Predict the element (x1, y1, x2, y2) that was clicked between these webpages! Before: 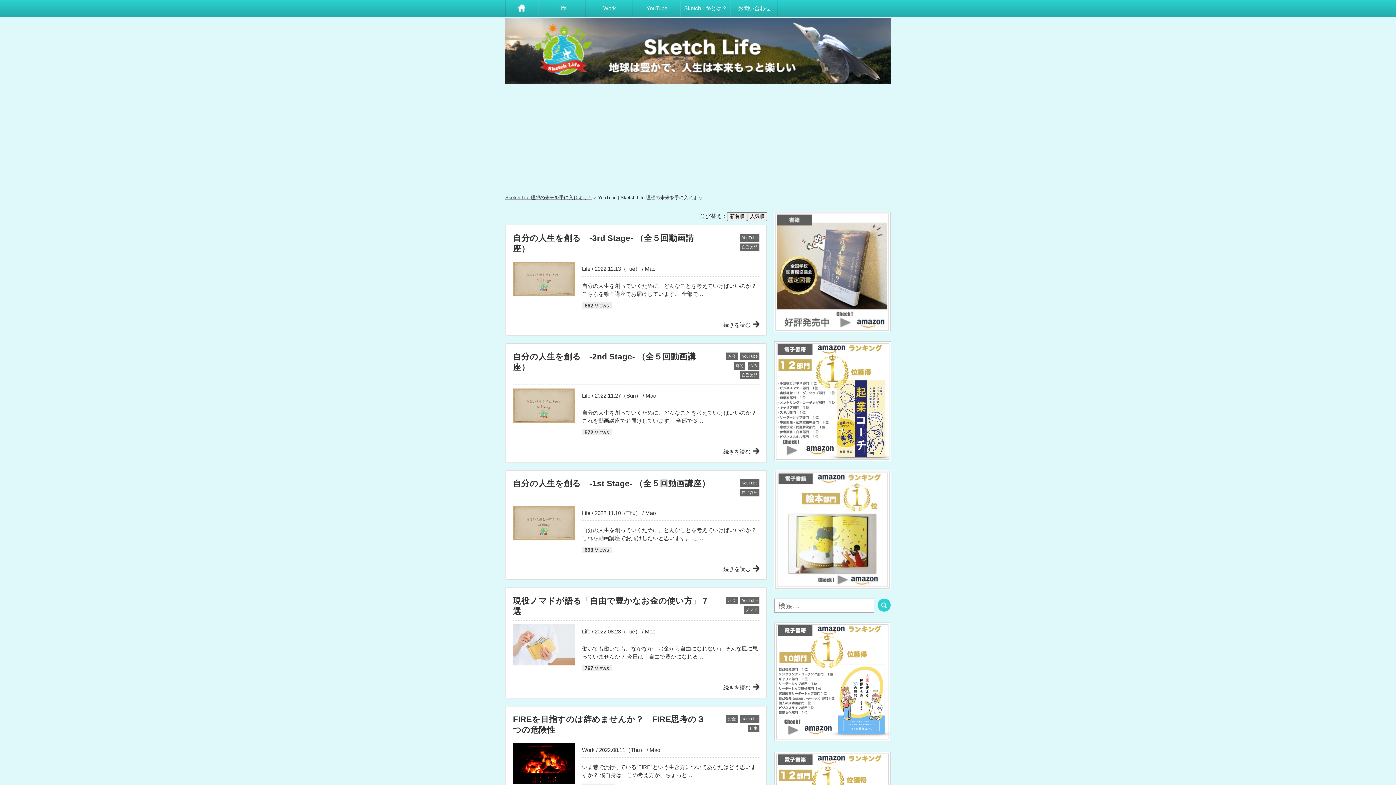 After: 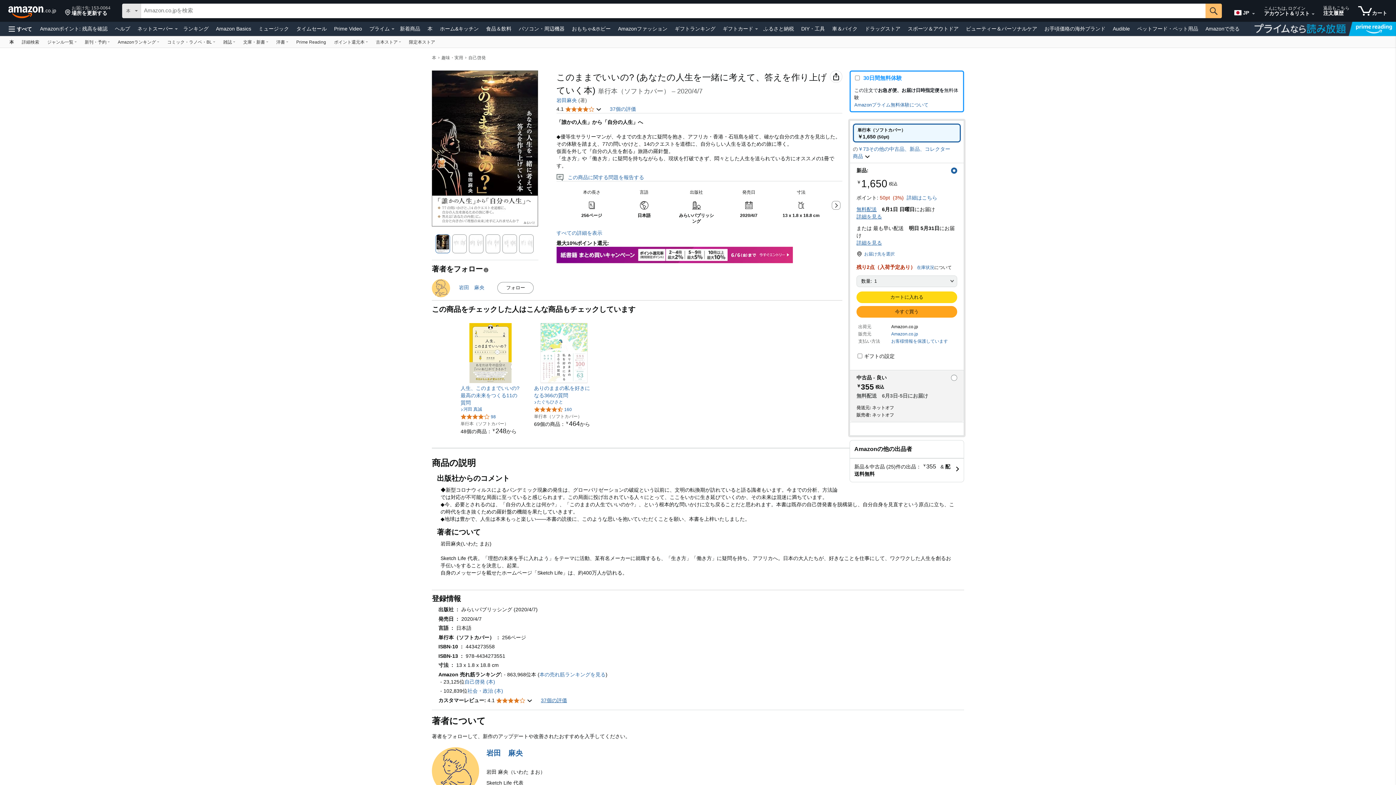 Action: bbox: (774, 324, 890, 330)